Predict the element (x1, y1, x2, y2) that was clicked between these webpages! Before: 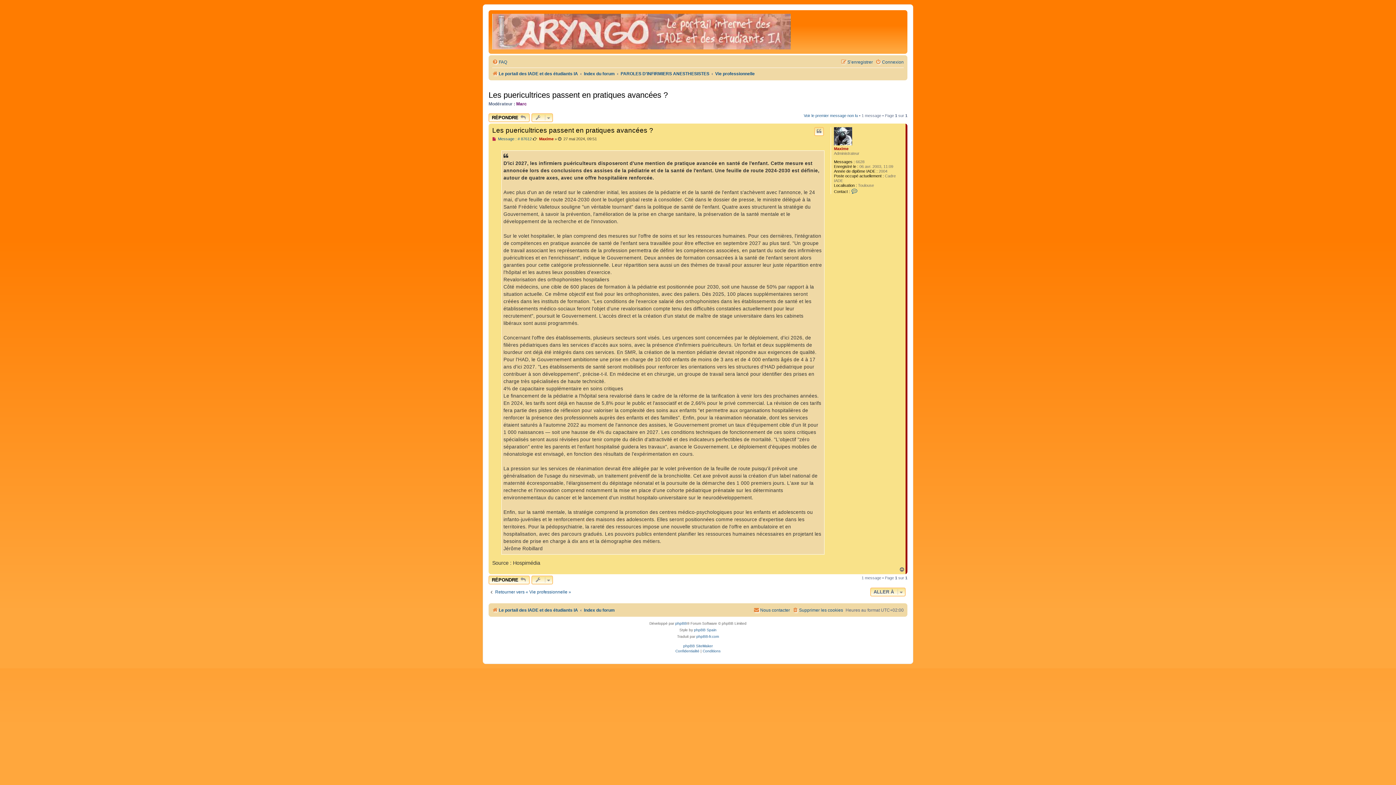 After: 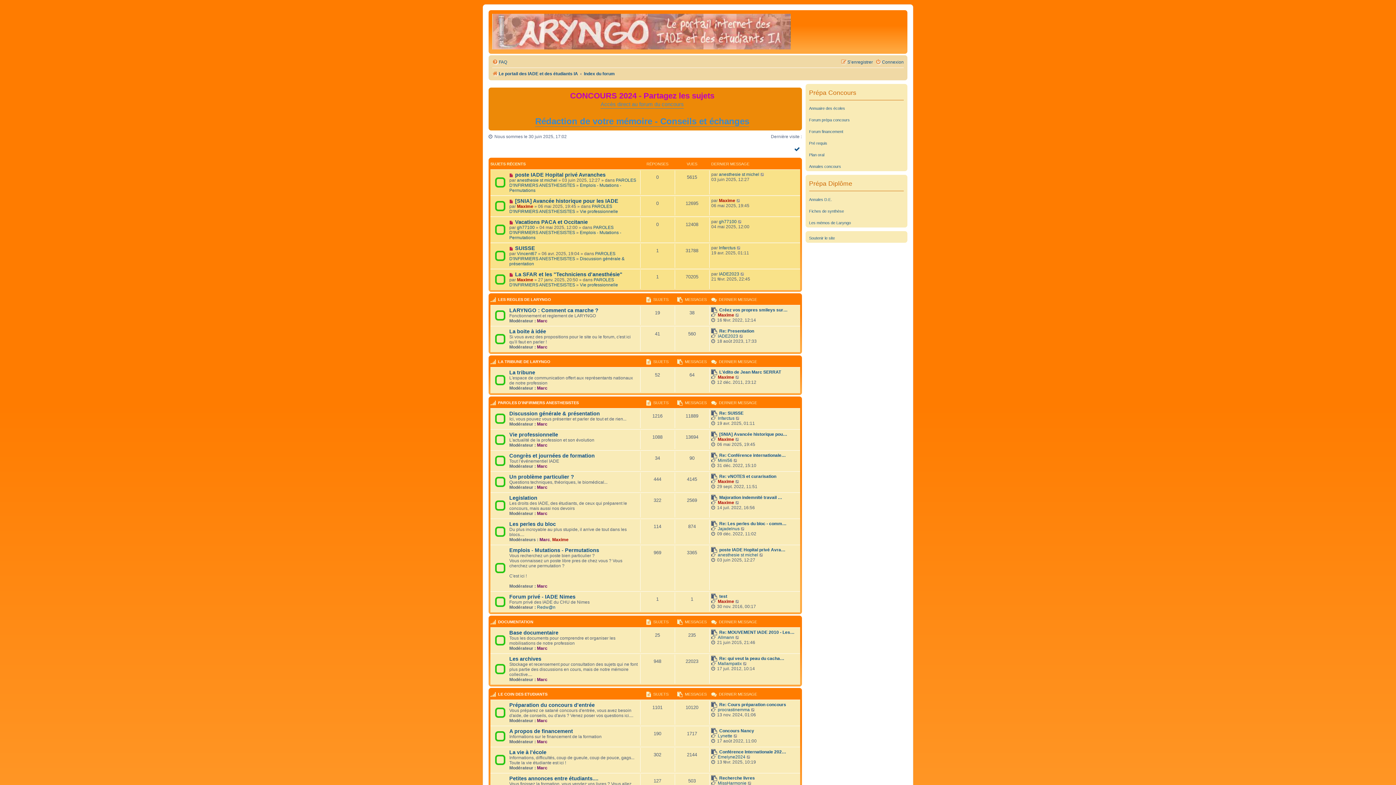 Action: bbox: (584, 69, 614, 78) label: Index du forum